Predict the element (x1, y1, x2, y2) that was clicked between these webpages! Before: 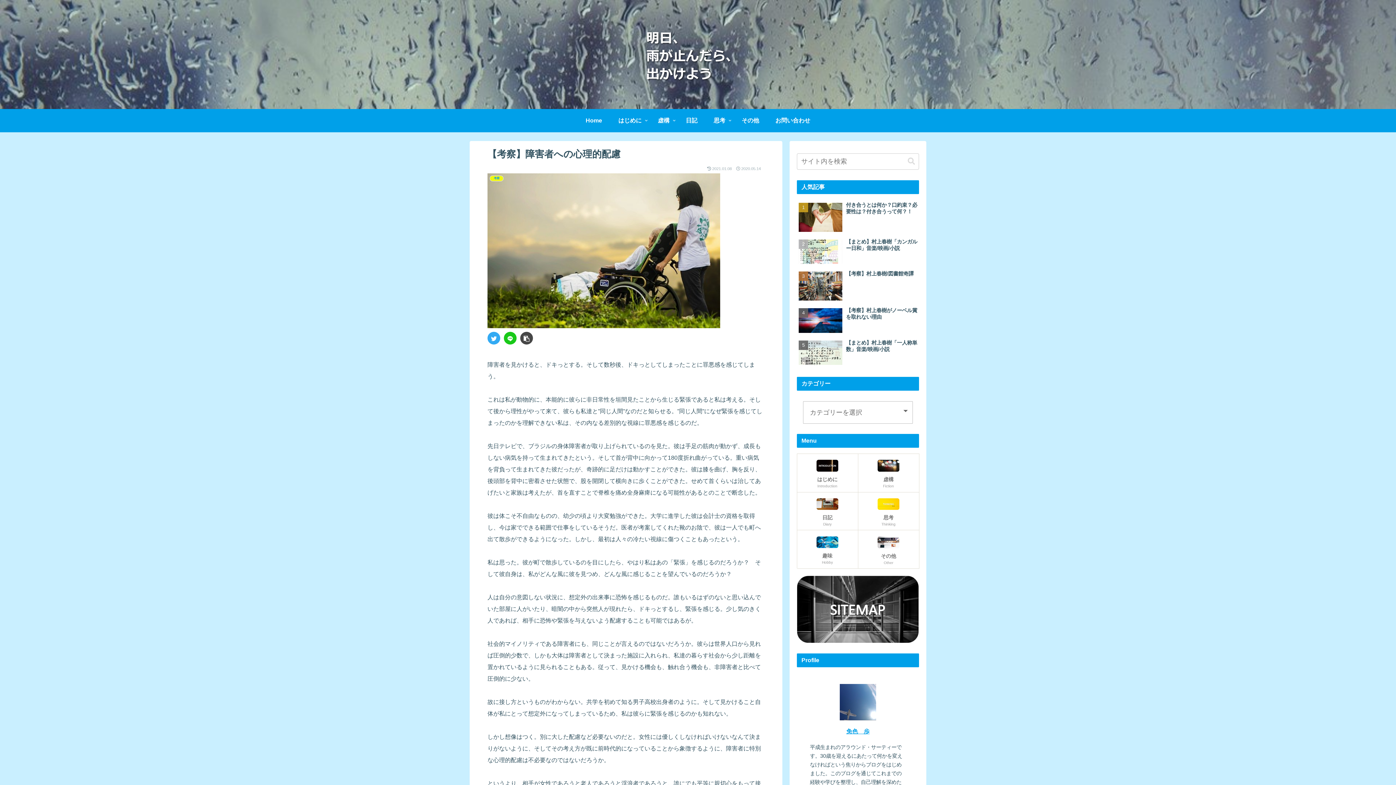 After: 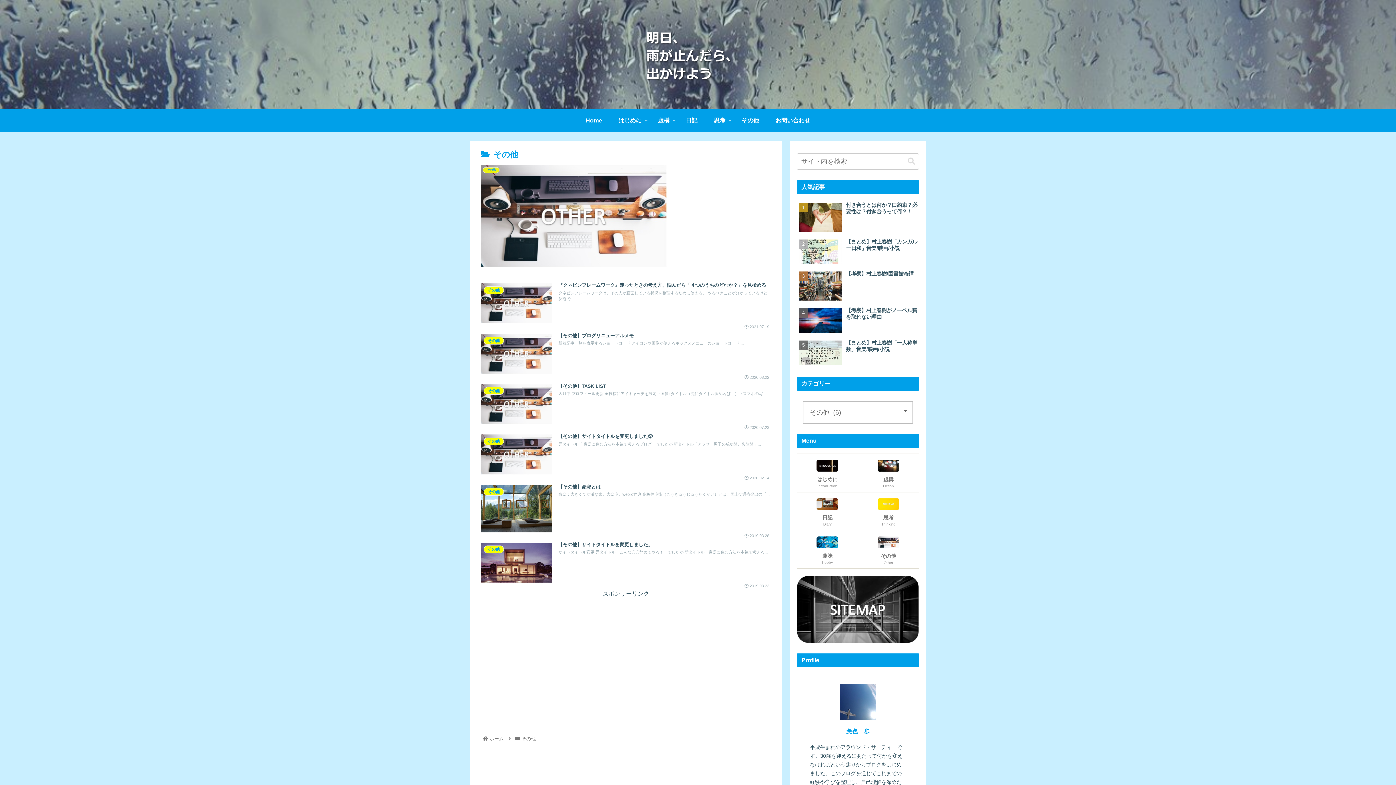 Action: bbox: (733, 109, 767, 132) label: その他